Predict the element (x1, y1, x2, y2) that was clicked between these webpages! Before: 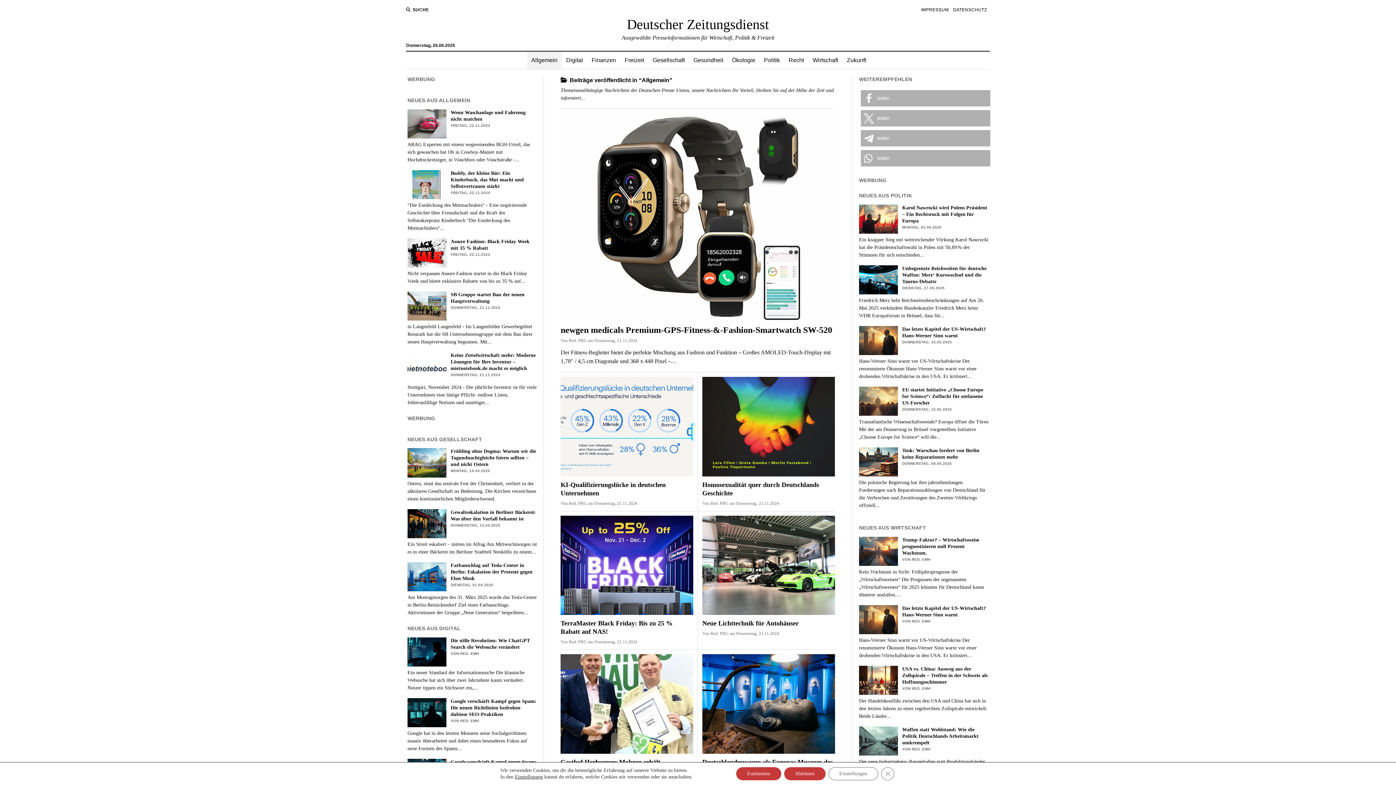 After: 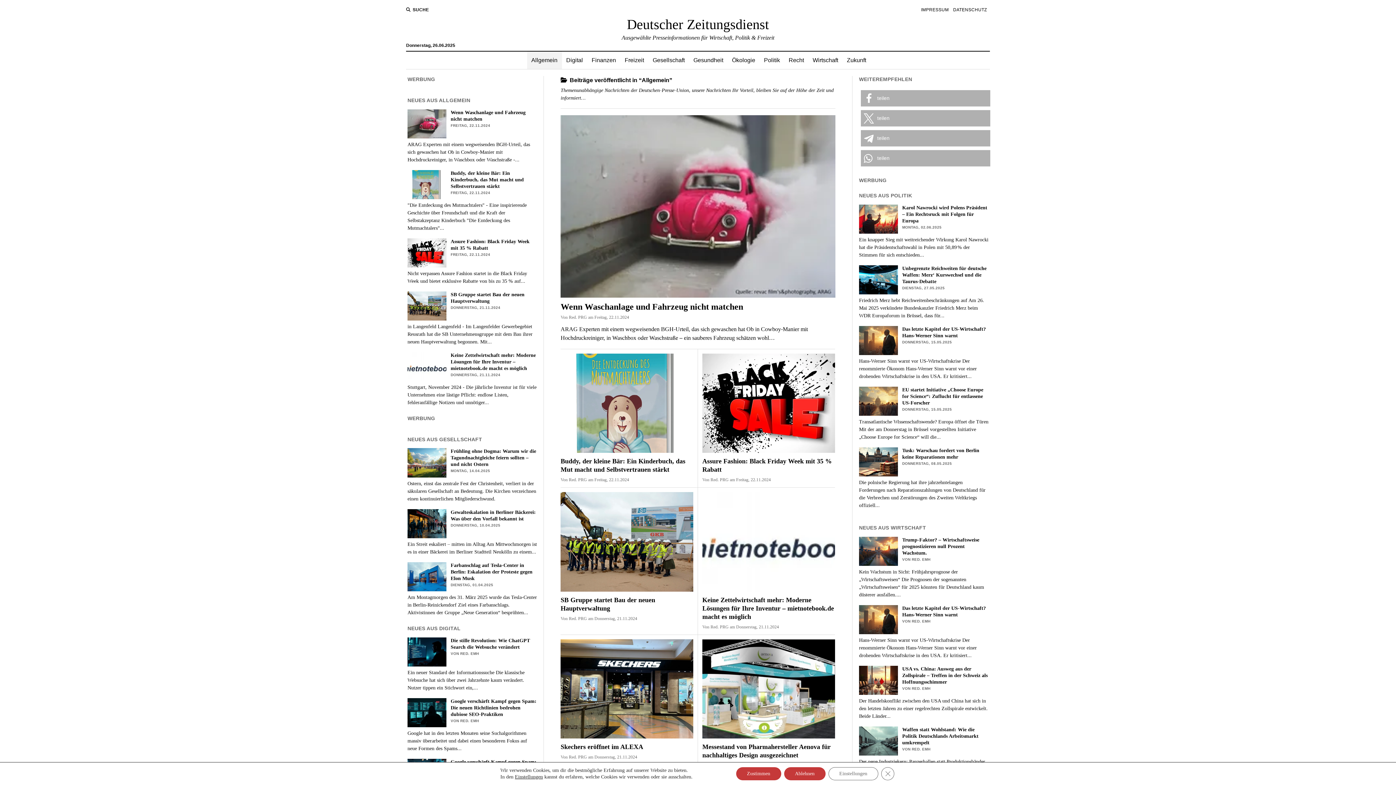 Action: bbox: (527, 51, 562, 69) label: Allgemein